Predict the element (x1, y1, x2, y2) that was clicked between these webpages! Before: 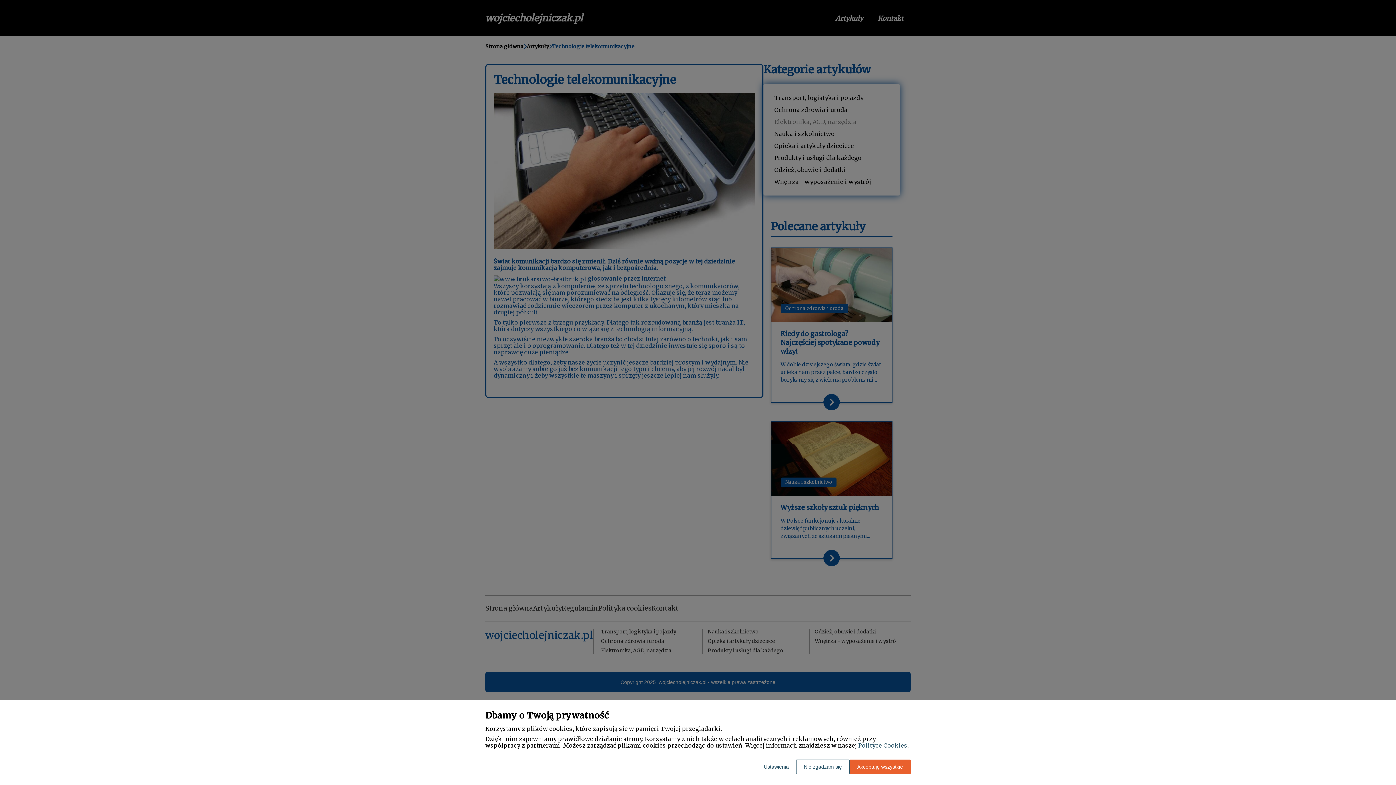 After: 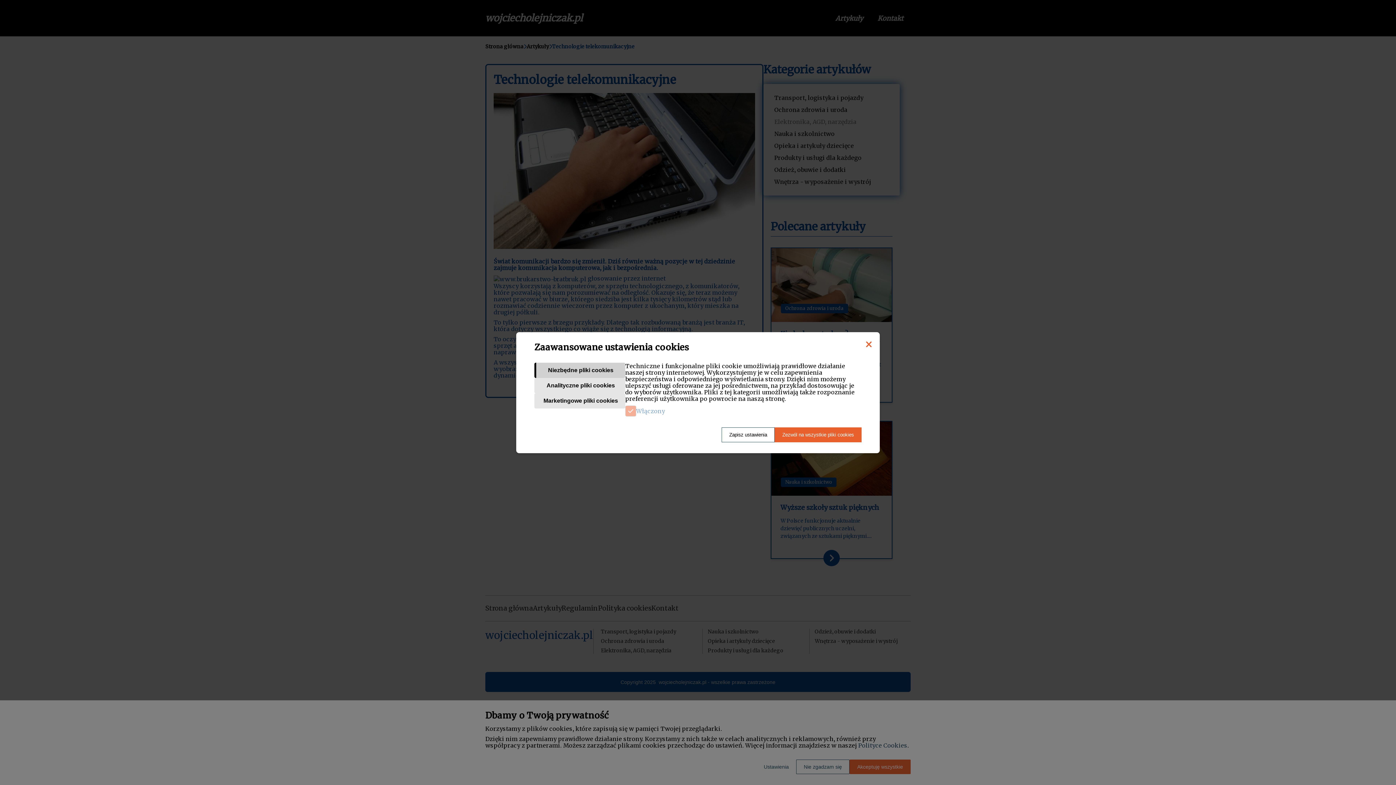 Action: bbox: (756, 760, 796, 774) label: Ustawienia